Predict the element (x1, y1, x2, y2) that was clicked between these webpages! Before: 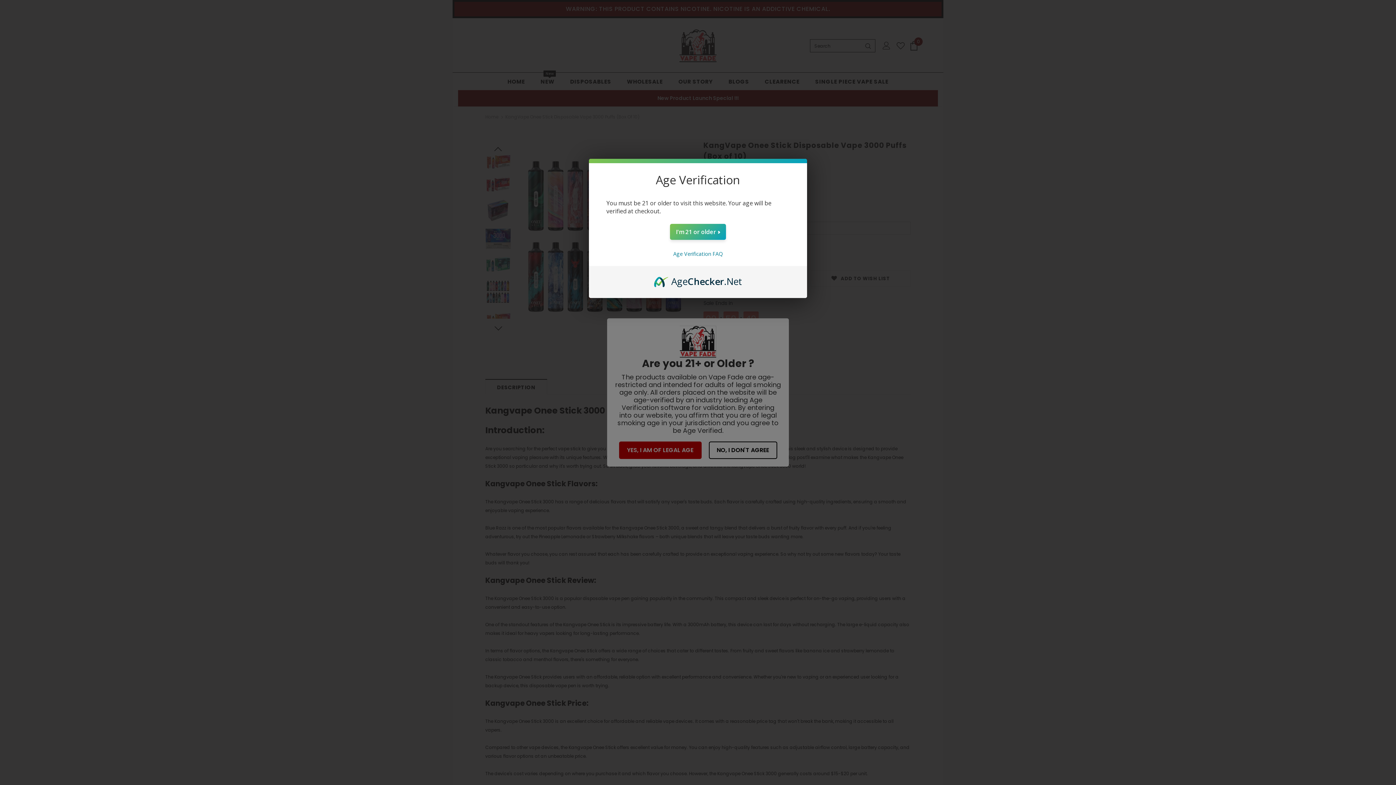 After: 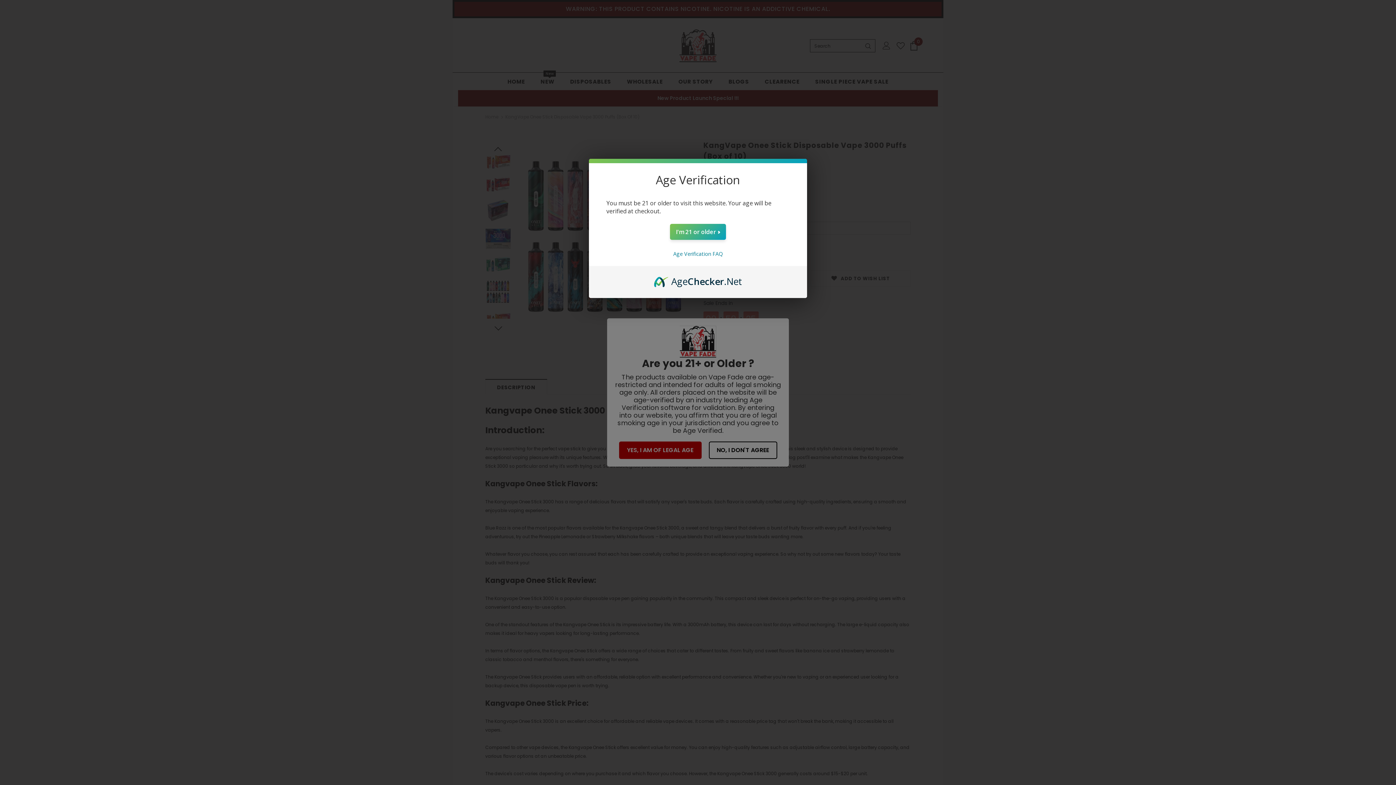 Action: bbox: (654, 274, 742, 282) label: AgeChecker.Net